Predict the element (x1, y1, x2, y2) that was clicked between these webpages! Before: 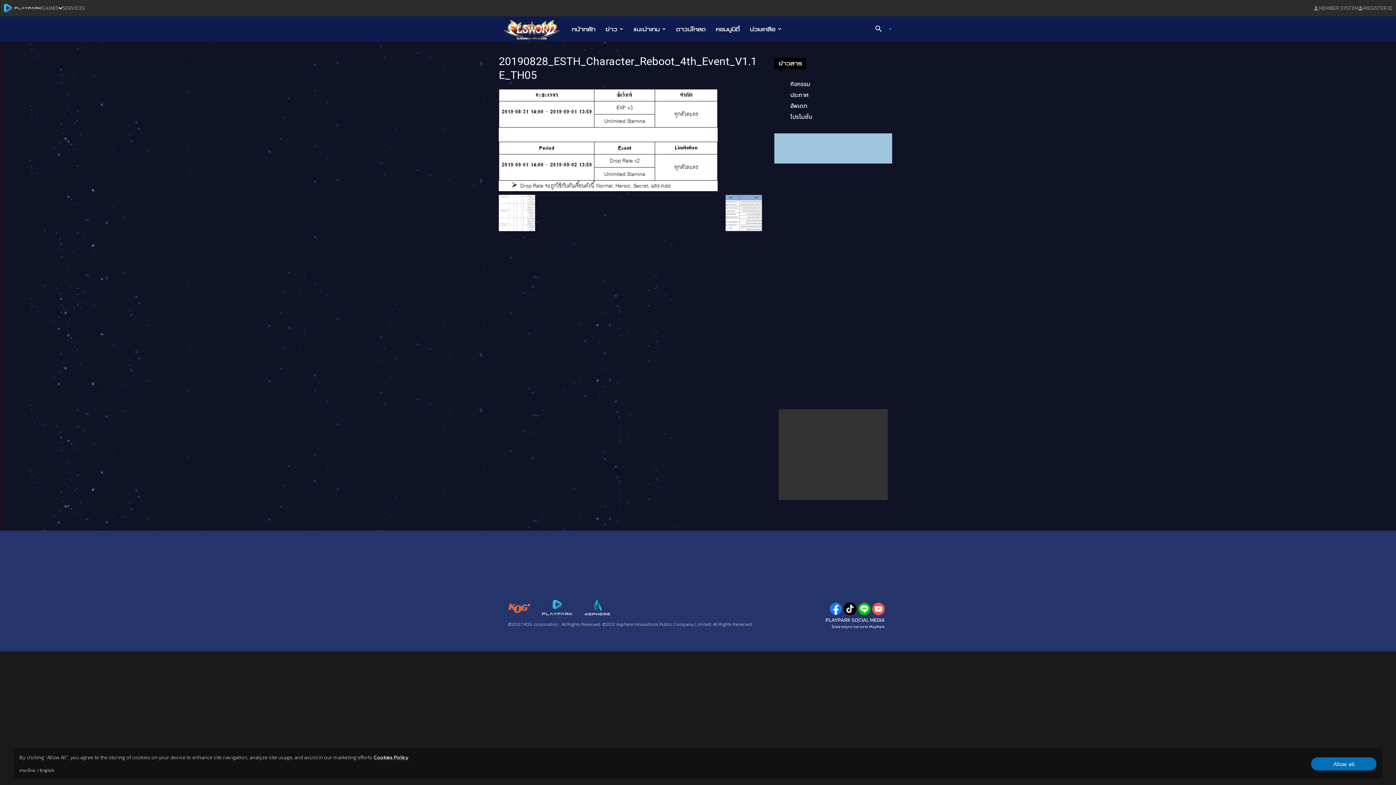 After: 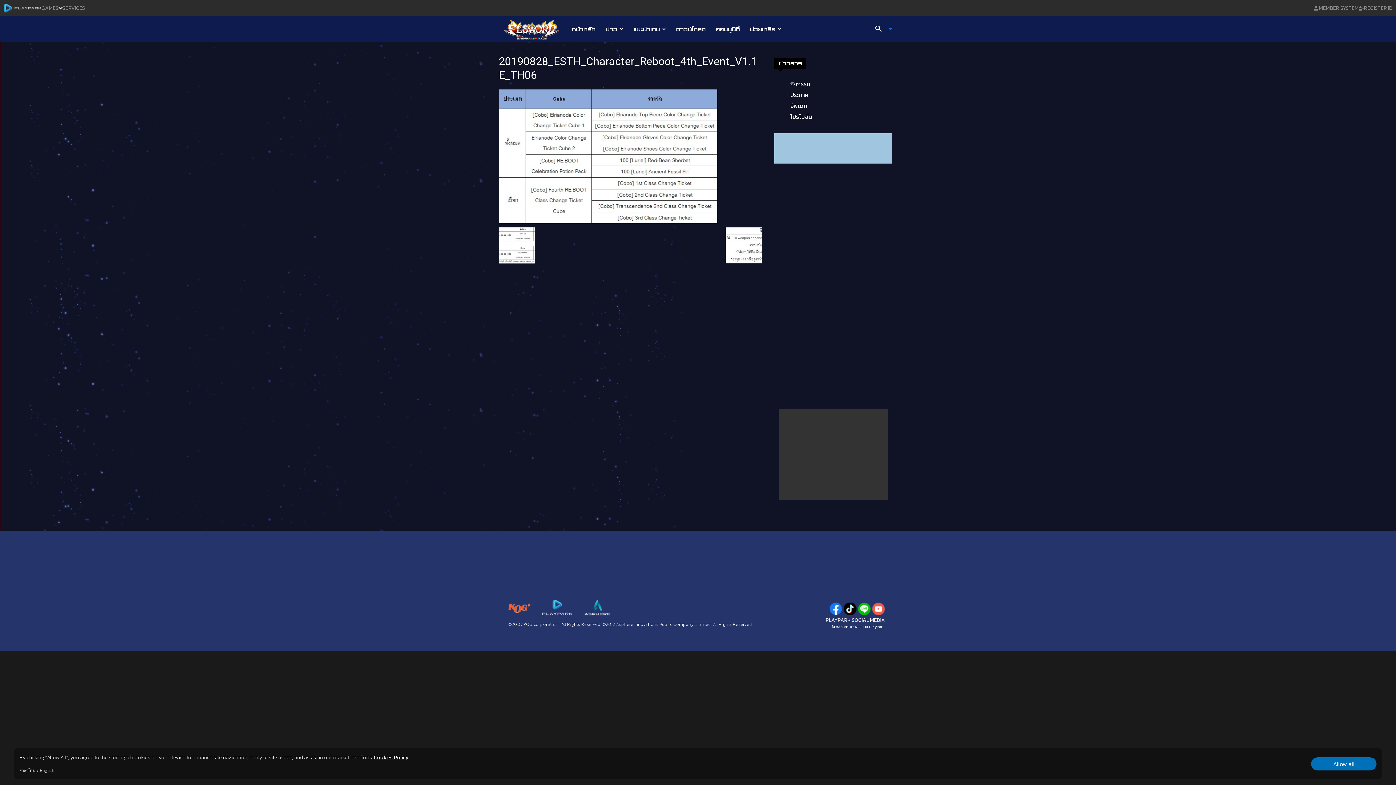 Action: bbox: (725, 209, 762, 216)